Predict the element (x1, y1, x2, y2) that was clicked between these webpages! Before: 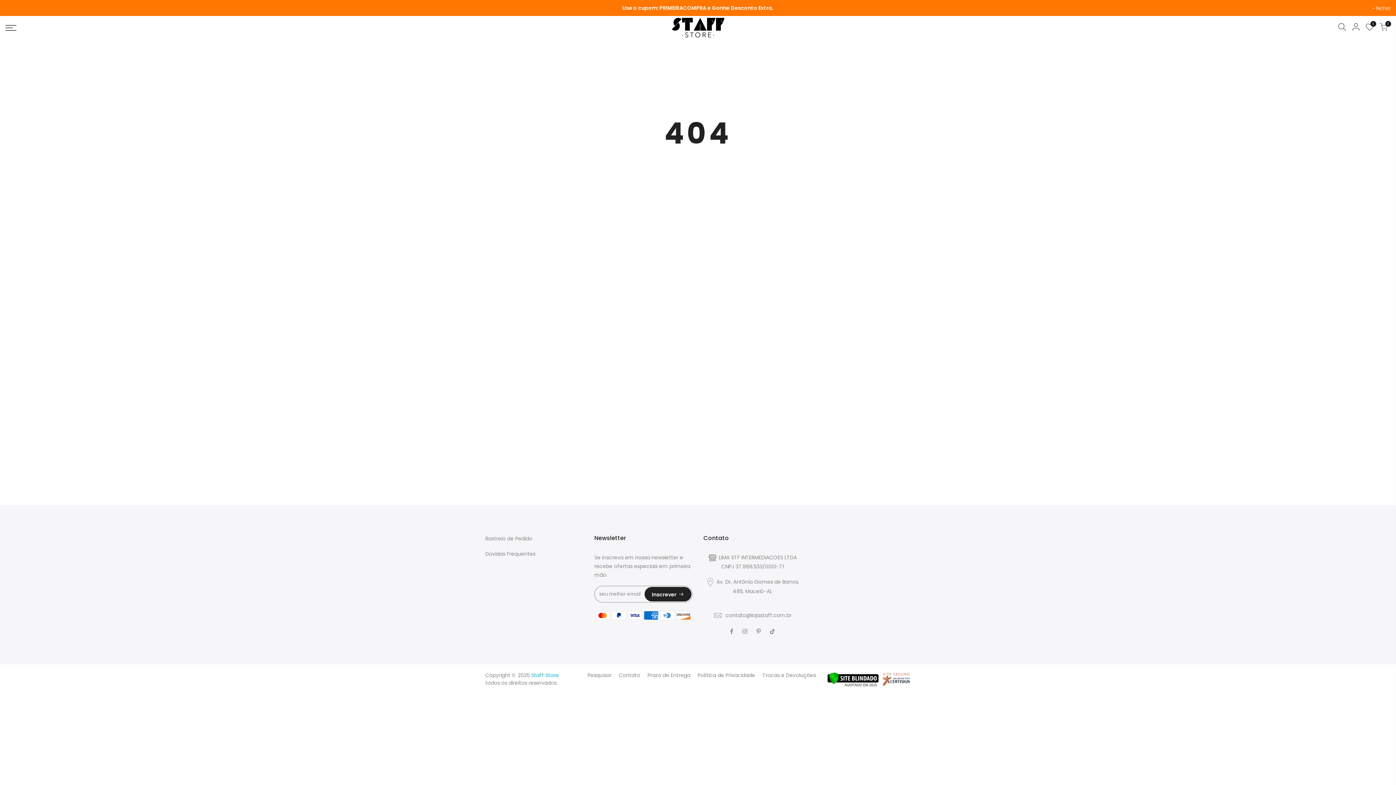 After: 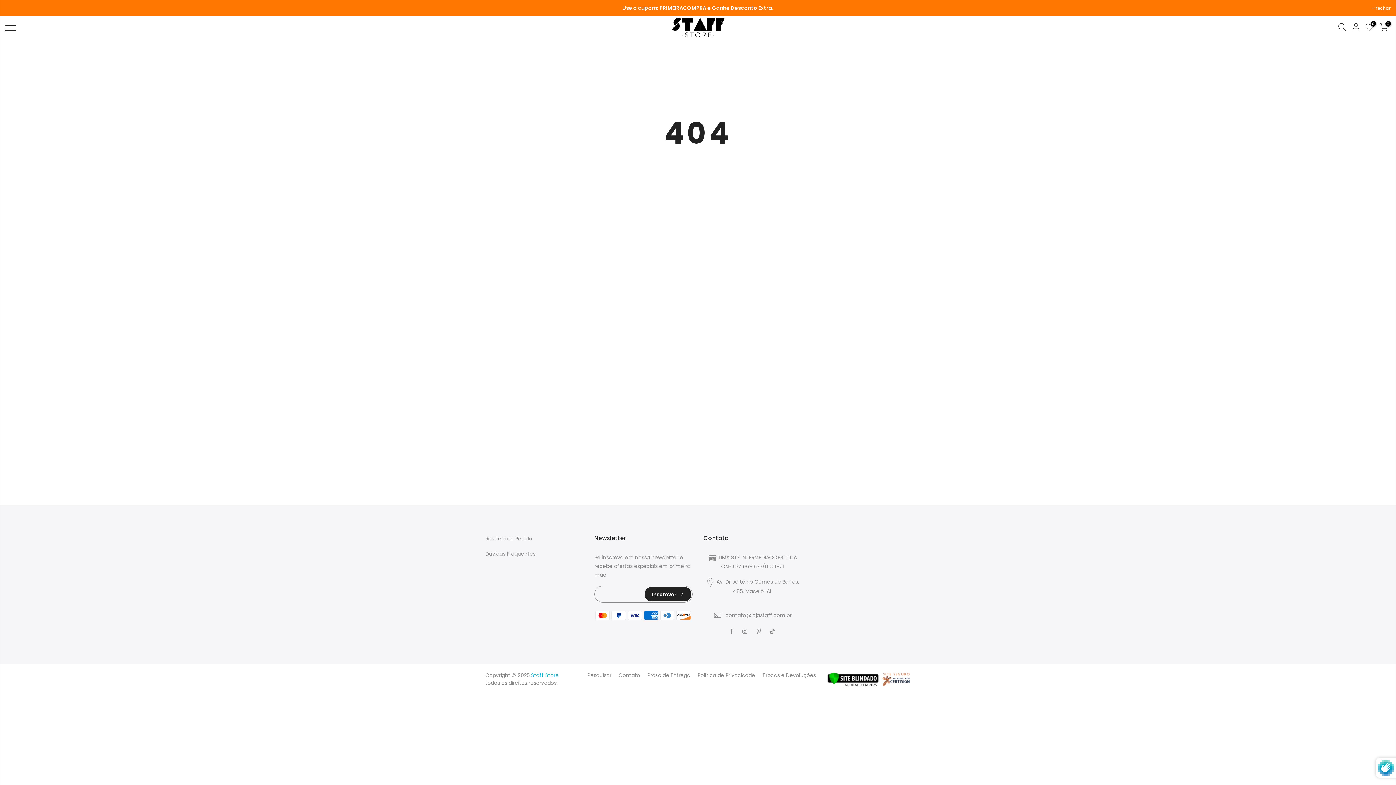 Action: label: Inscrever bbox: (644, 587, 691, 601)